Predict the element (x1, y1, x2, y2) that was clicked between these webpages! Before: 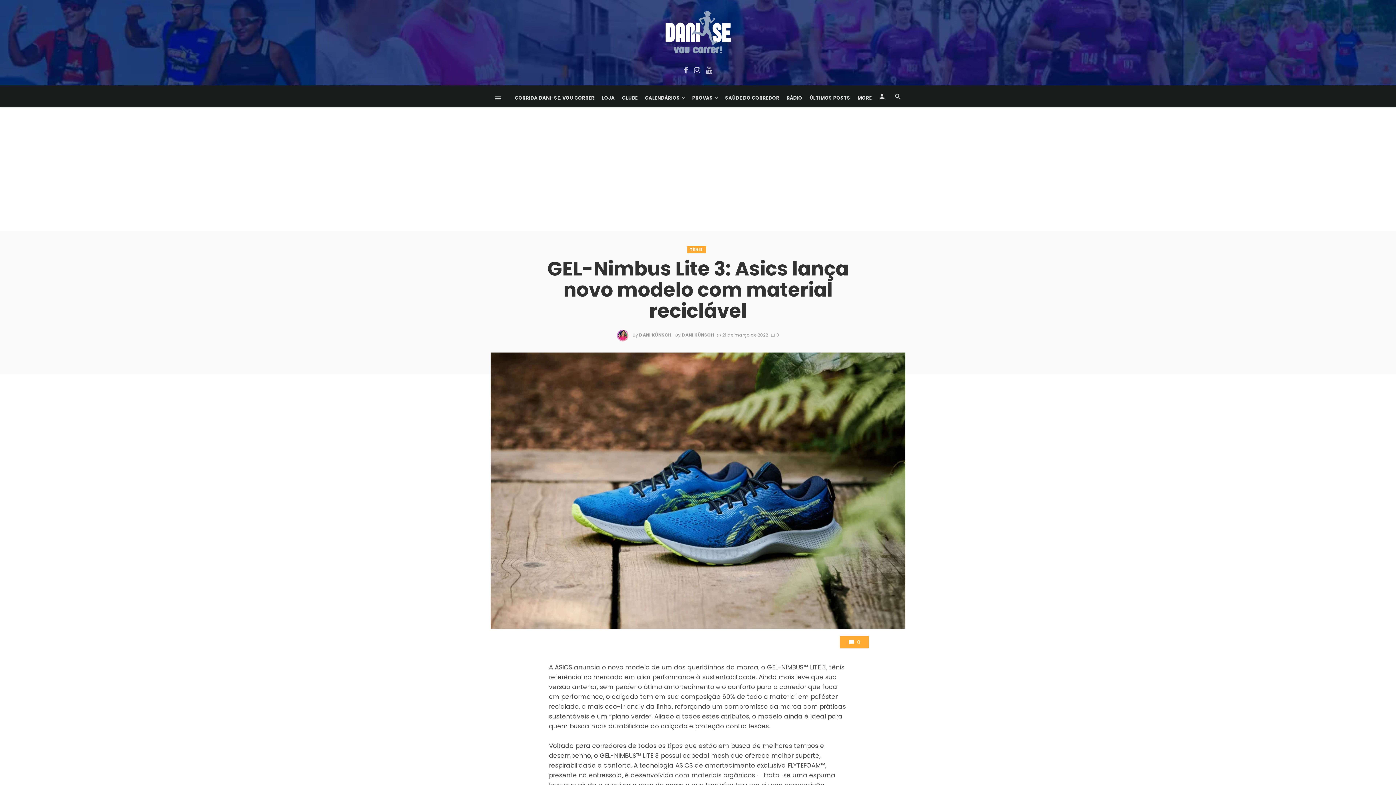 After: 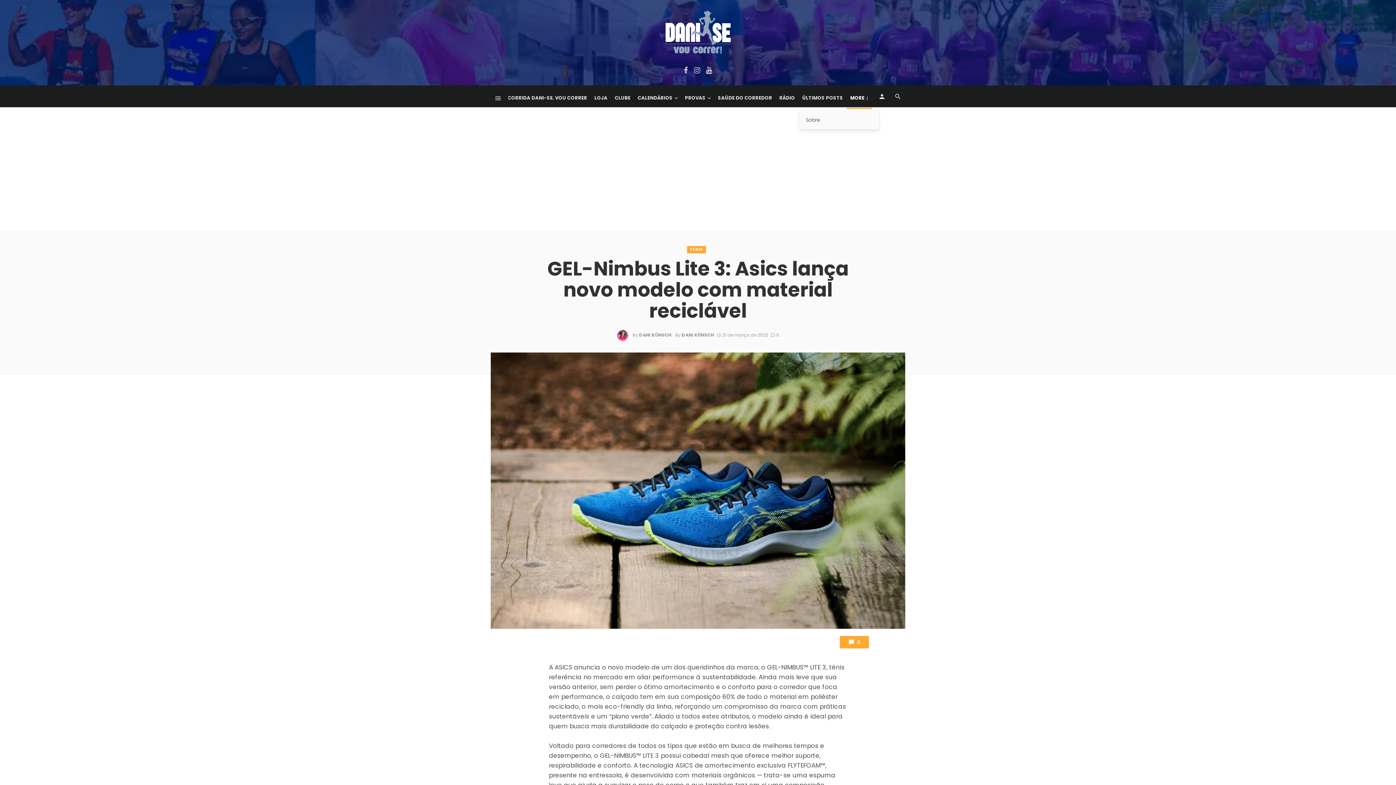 Action: bbox: (854, 87, 879, 109) label: MORE